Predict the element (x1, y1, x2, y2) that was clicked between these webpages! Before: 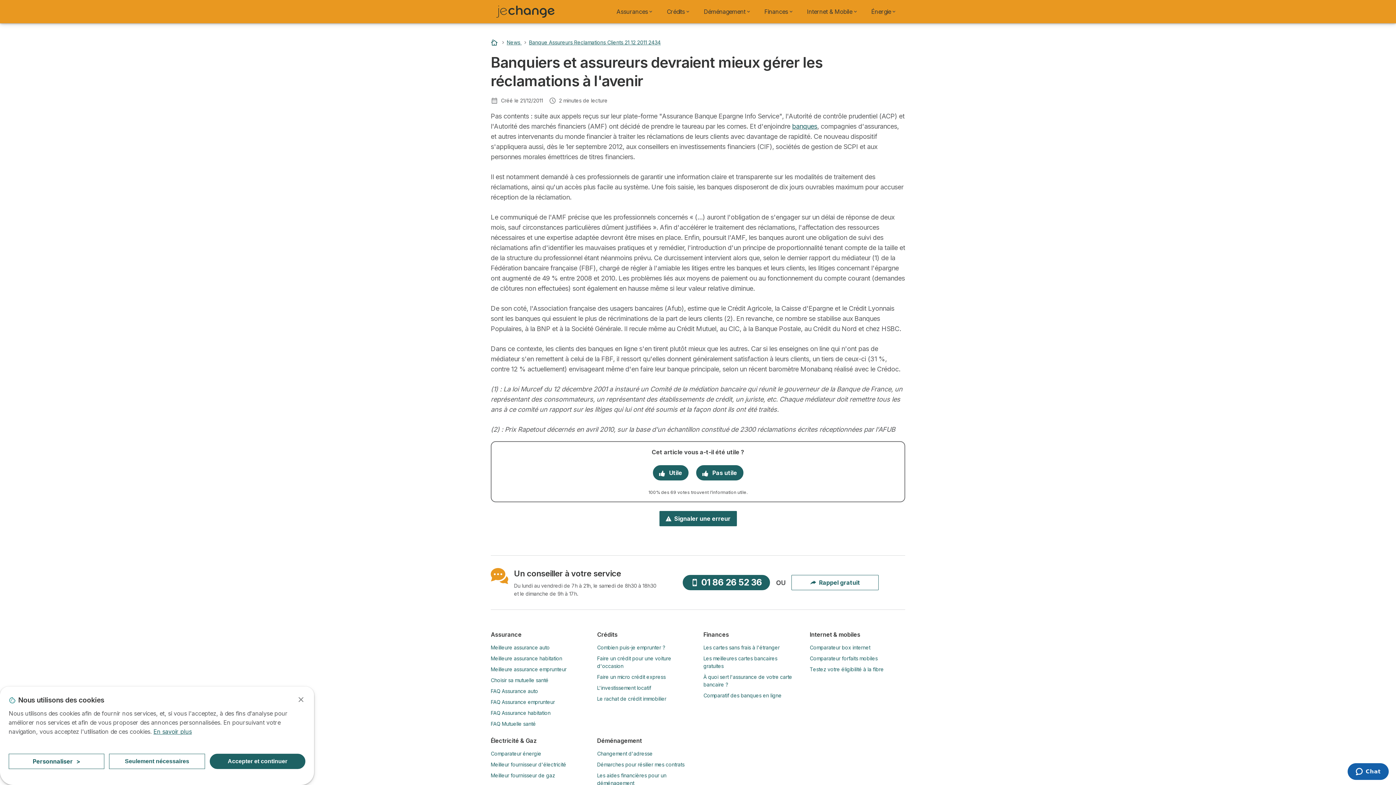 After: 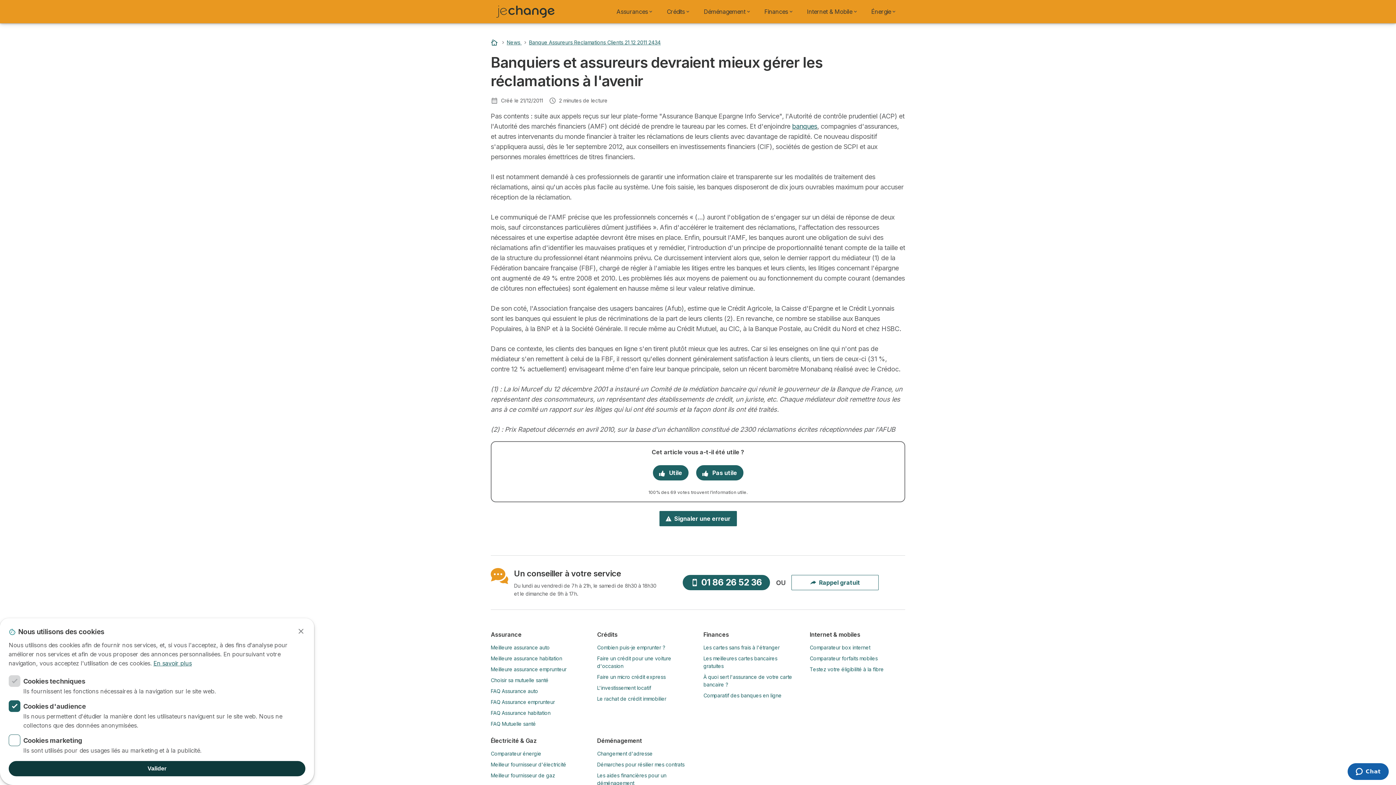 Action: label: Personnaliser
> bbox: (8, 754, 104, 769)